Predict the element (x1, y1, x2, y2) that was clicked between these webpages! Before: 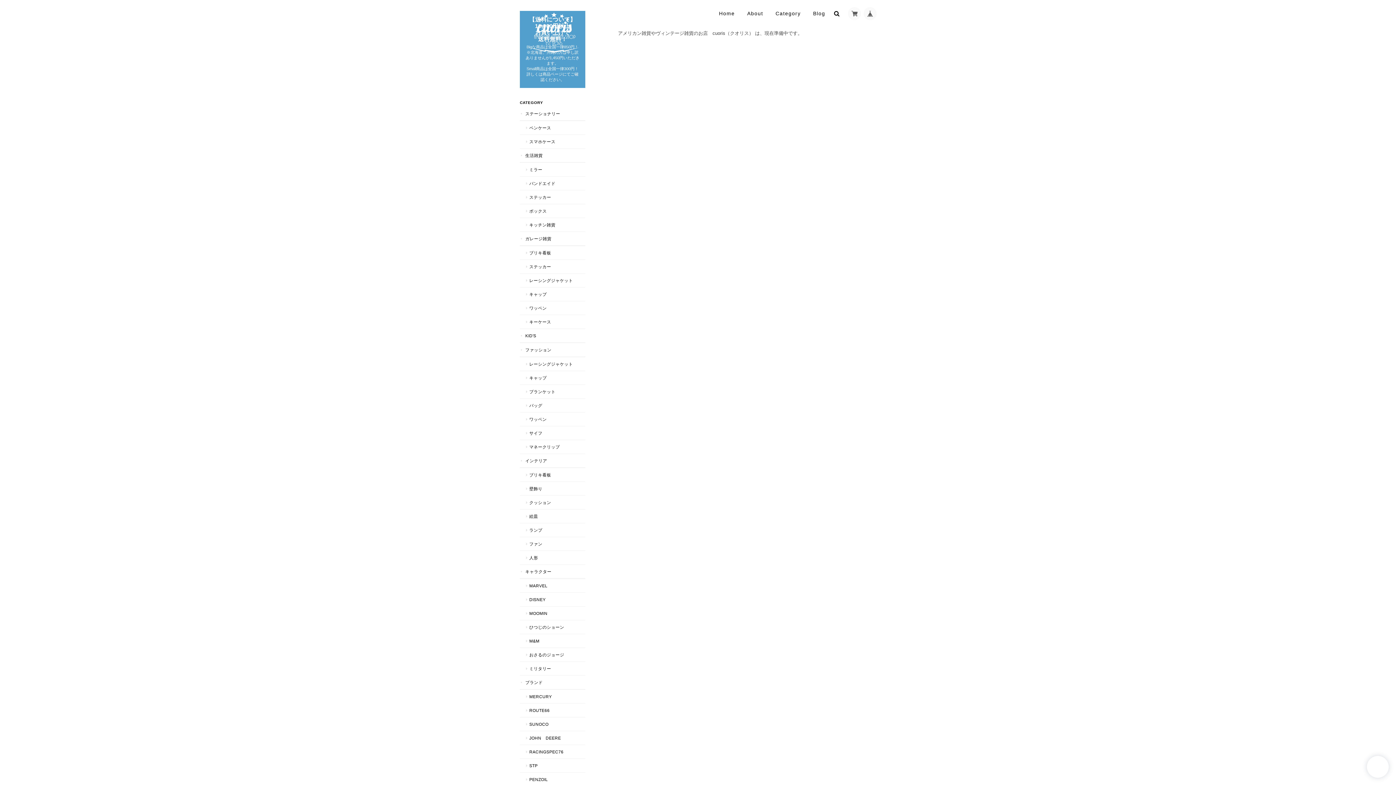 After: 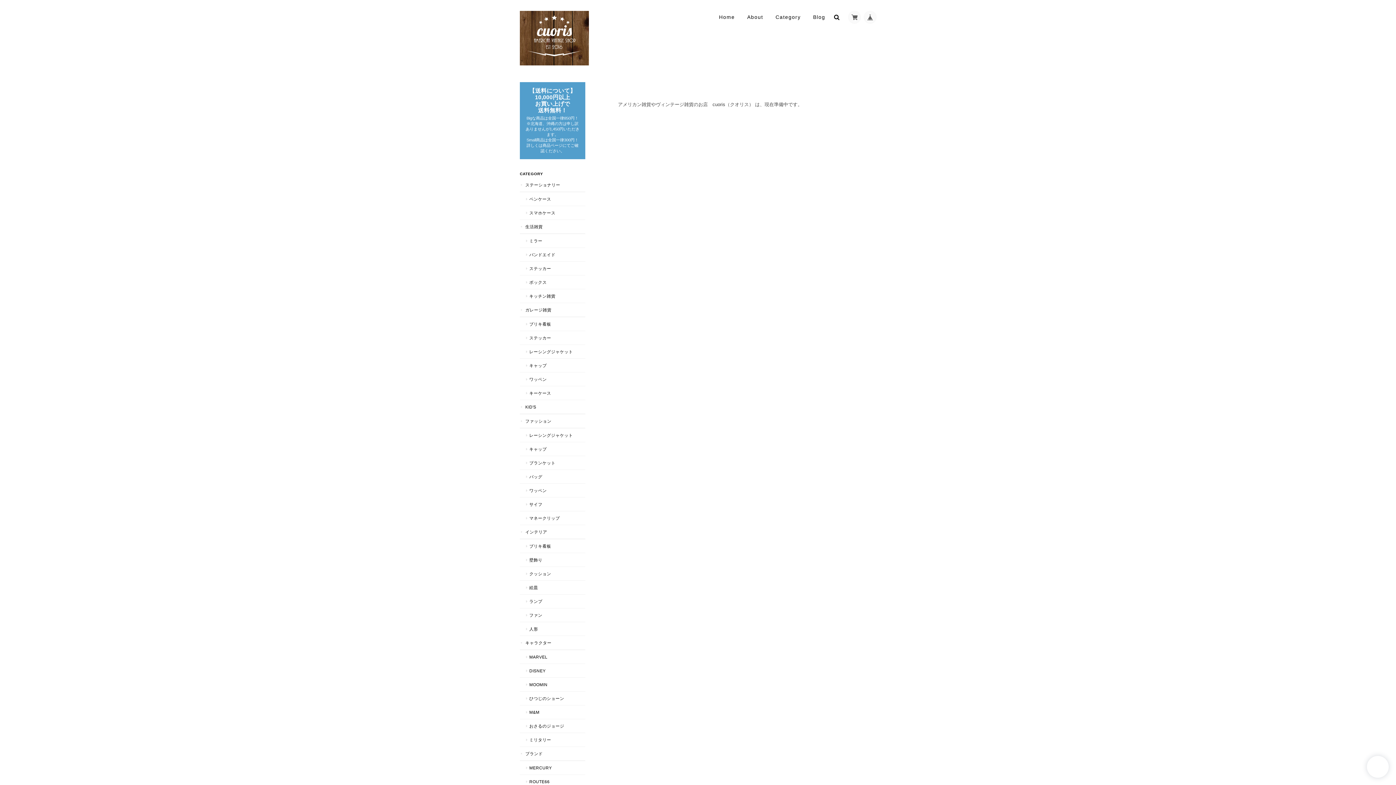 Action: bbox: (520, 565, 585, 579) label: キャラクター